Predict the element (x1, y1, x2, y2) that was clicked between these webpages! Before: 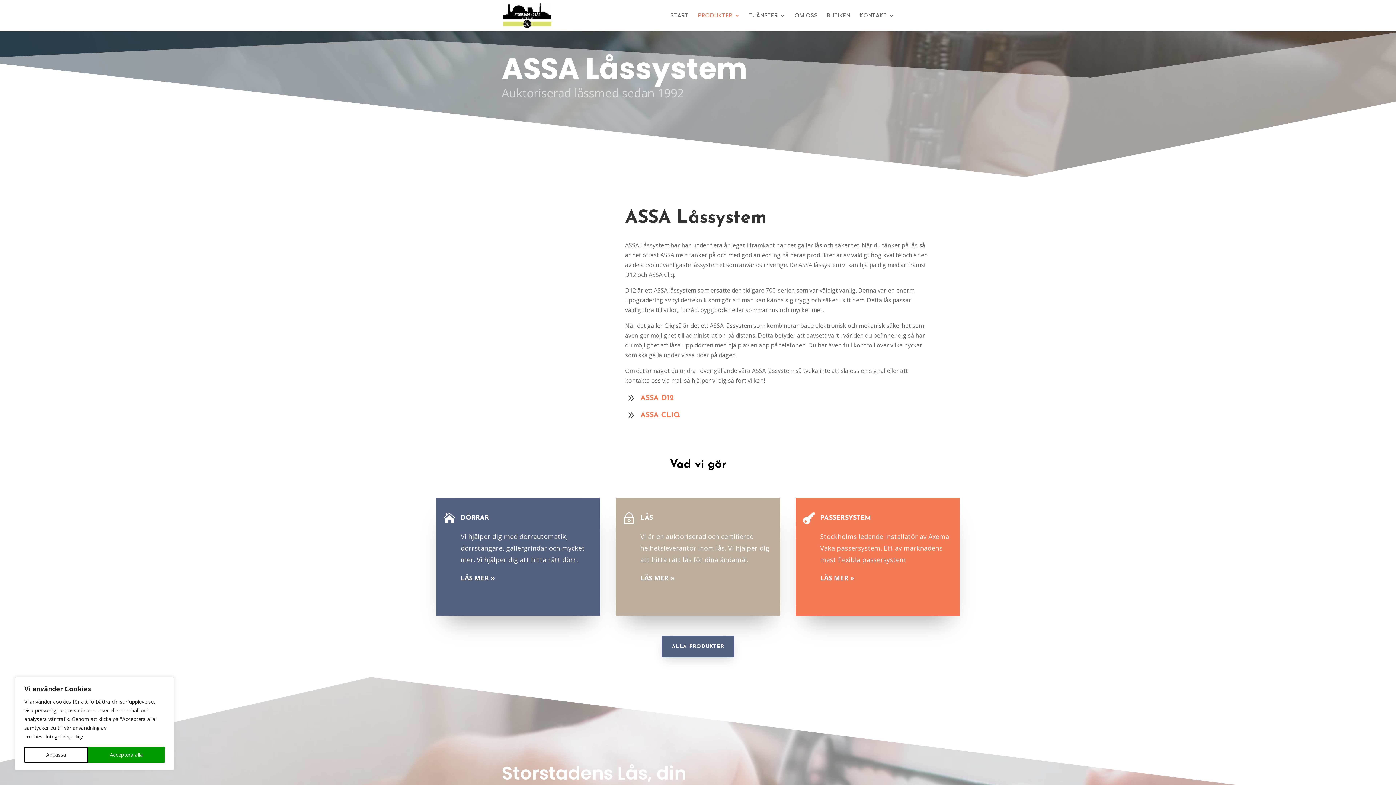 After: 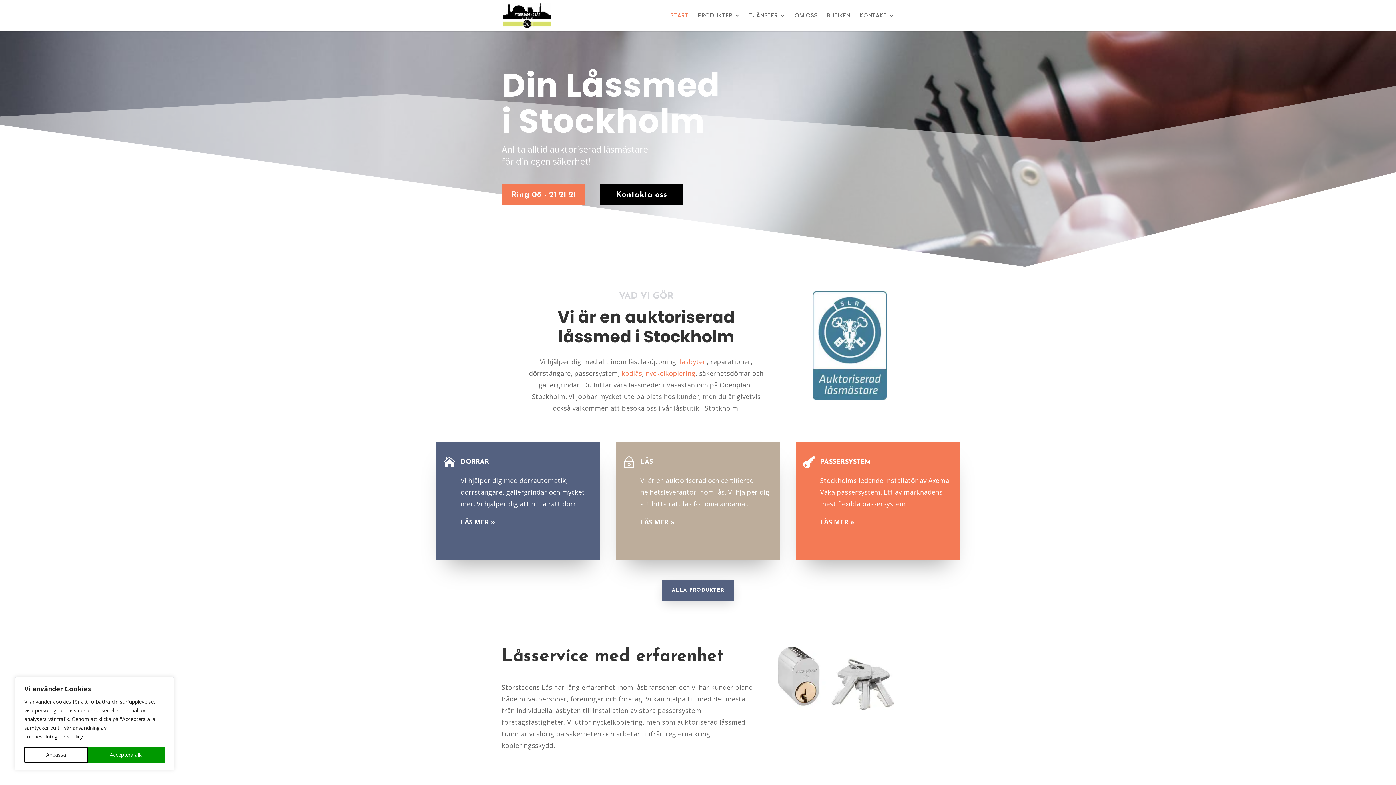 Action: label: START bbox: (670, 13, 688, 31)